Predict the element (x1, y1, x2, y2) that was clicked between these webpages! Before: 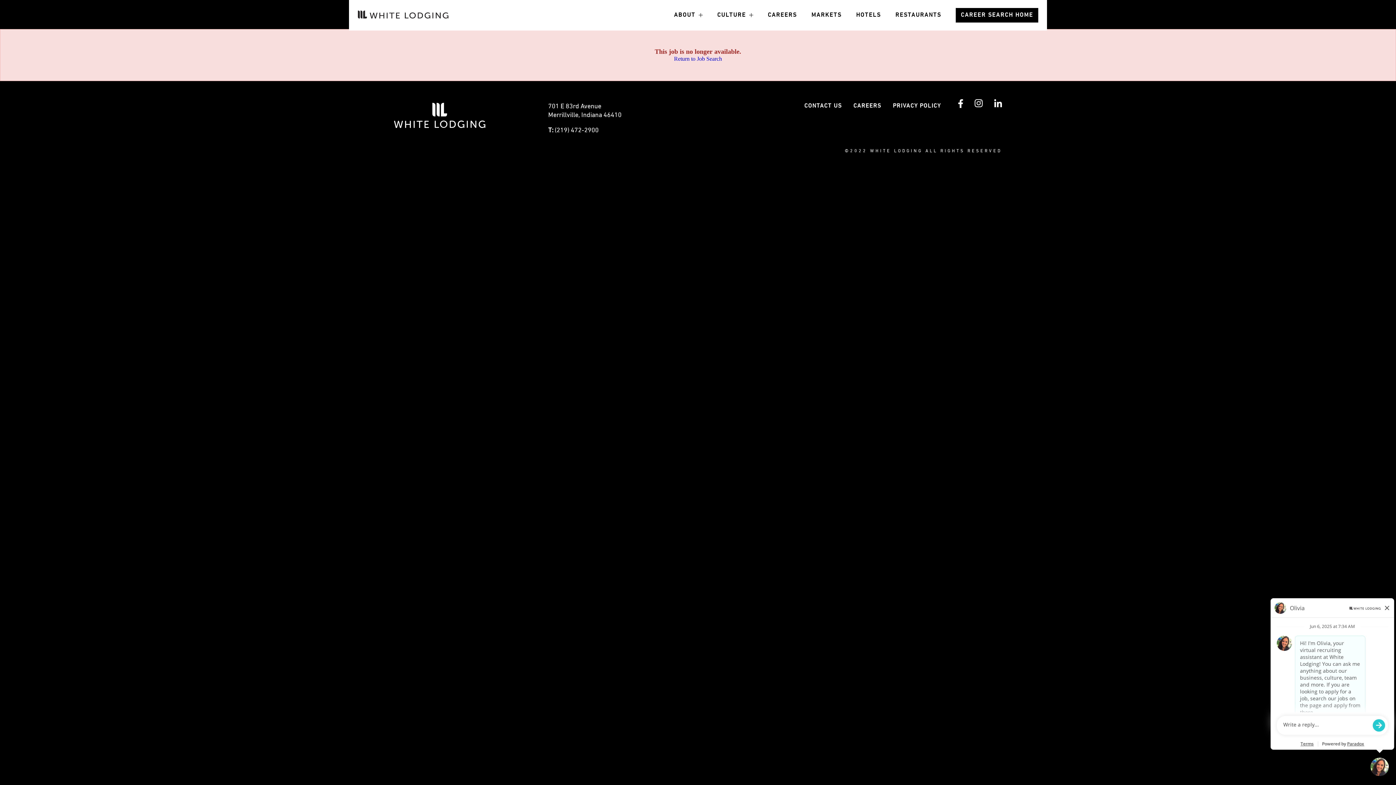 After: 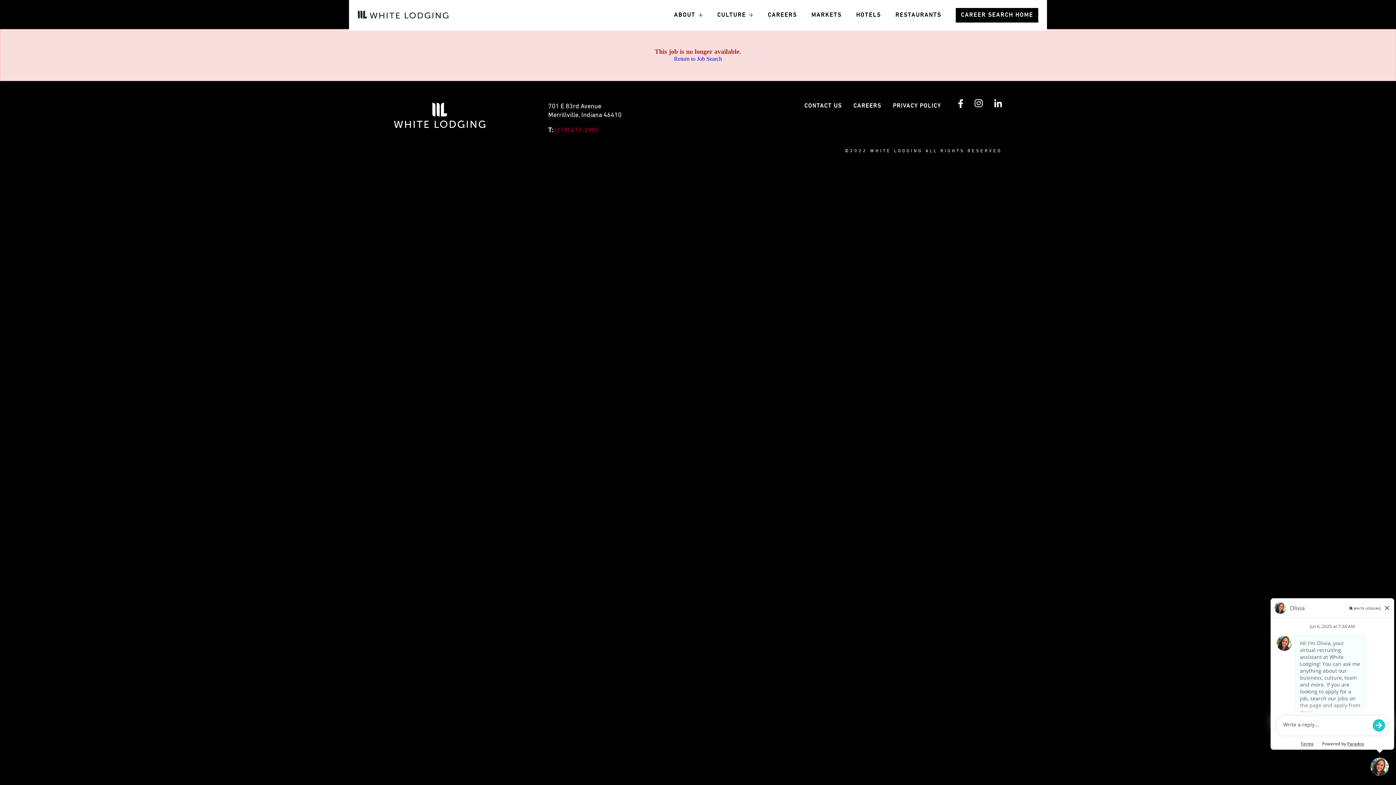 Action: label: (219) 472-2900
- This link opens your default phone application. bbox: (554, 127, 598, 133)